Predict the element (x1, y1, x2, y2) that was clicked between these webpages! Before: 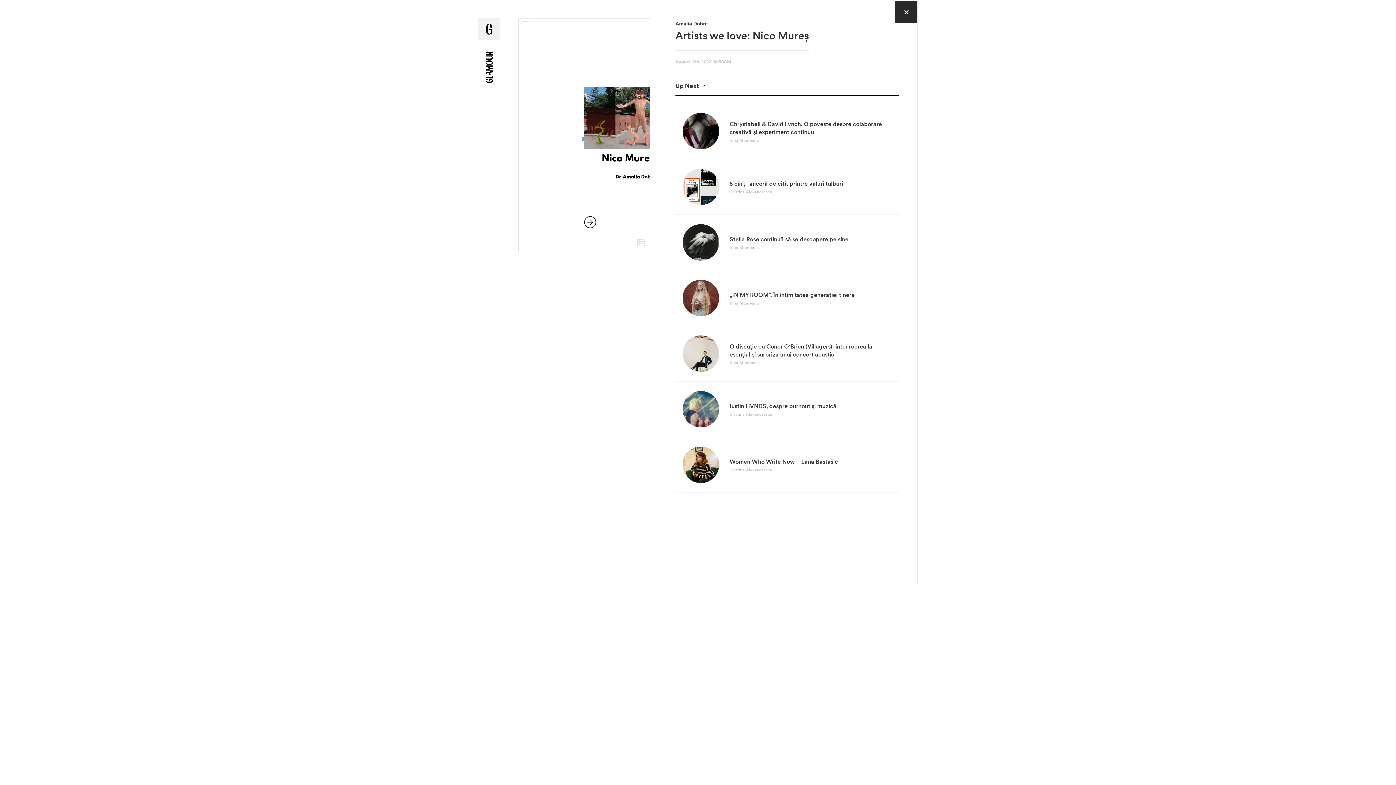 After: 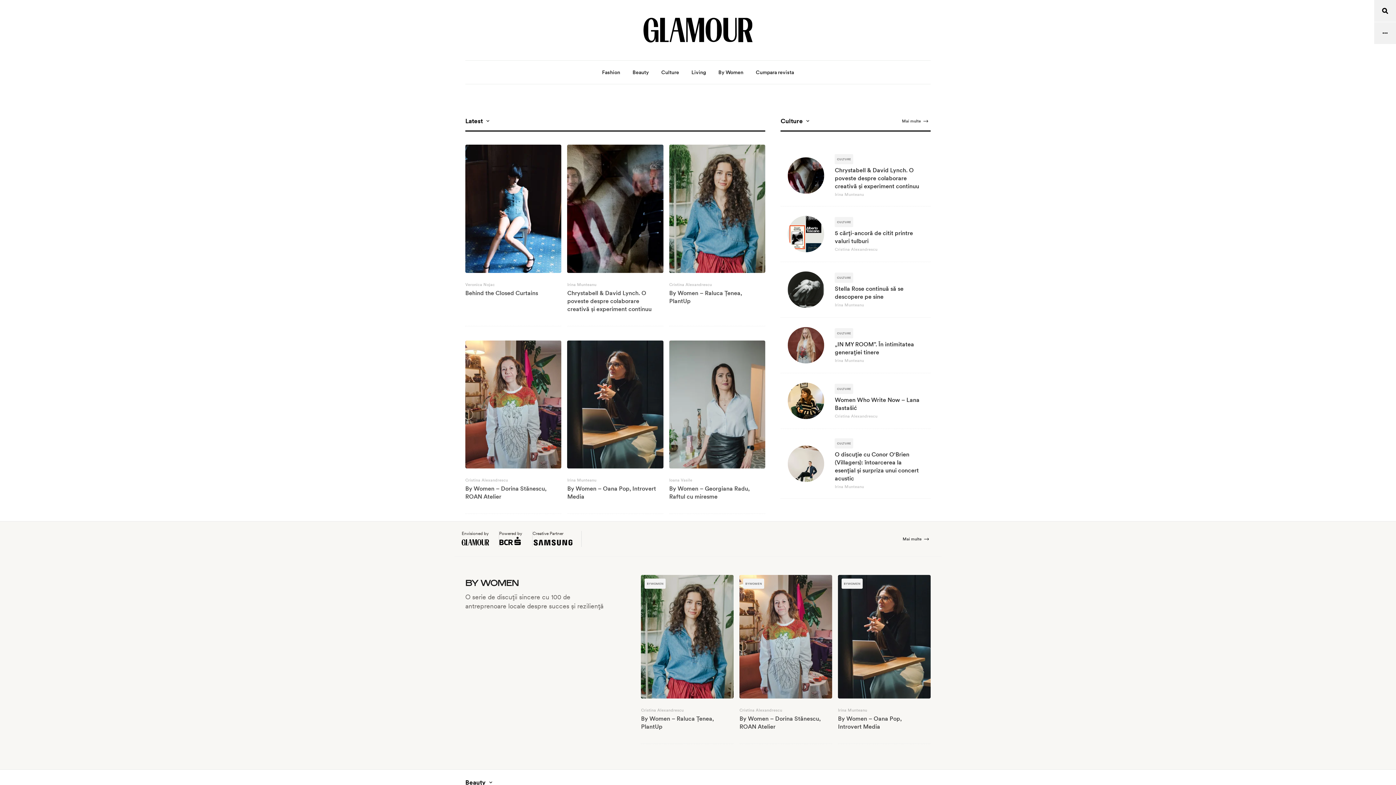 Action: bbox: (478, 18, 500, 40)